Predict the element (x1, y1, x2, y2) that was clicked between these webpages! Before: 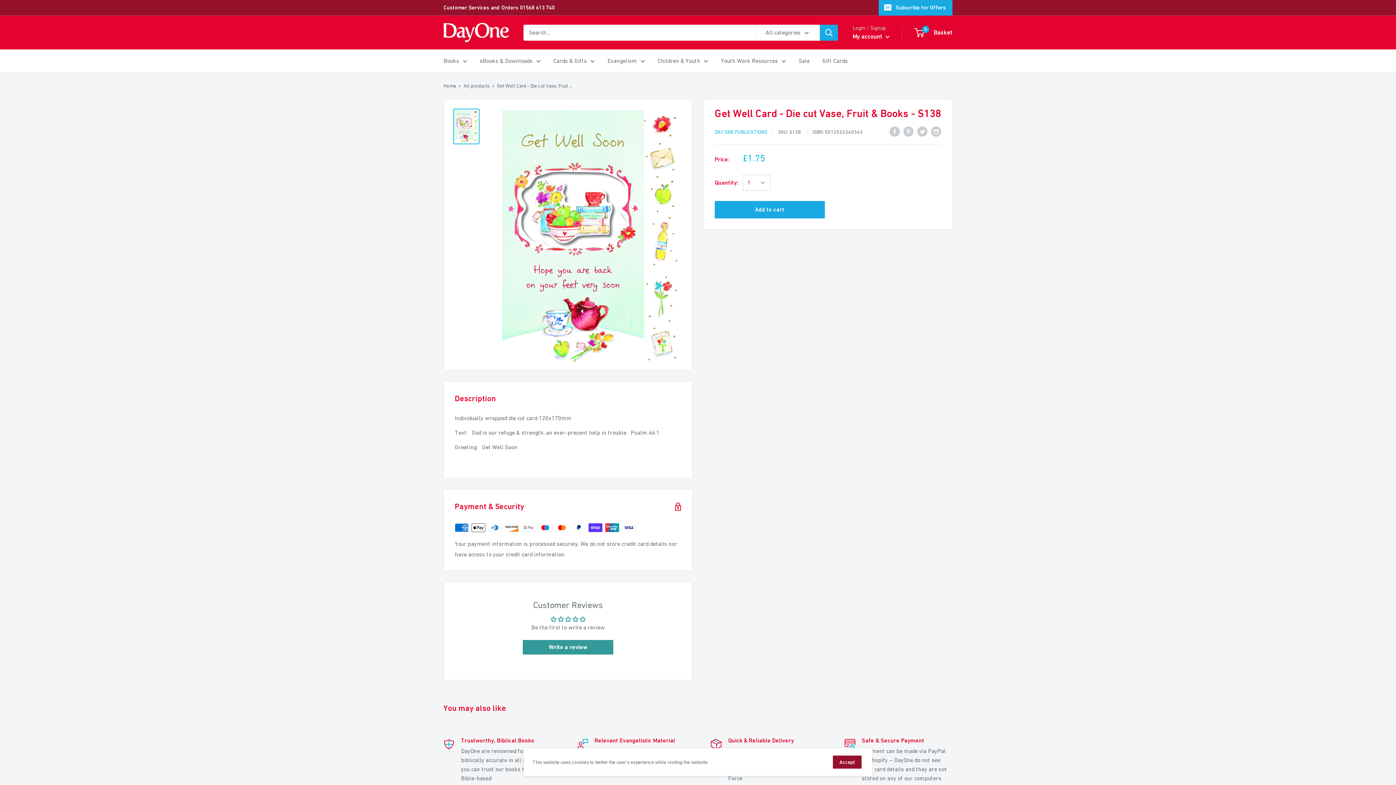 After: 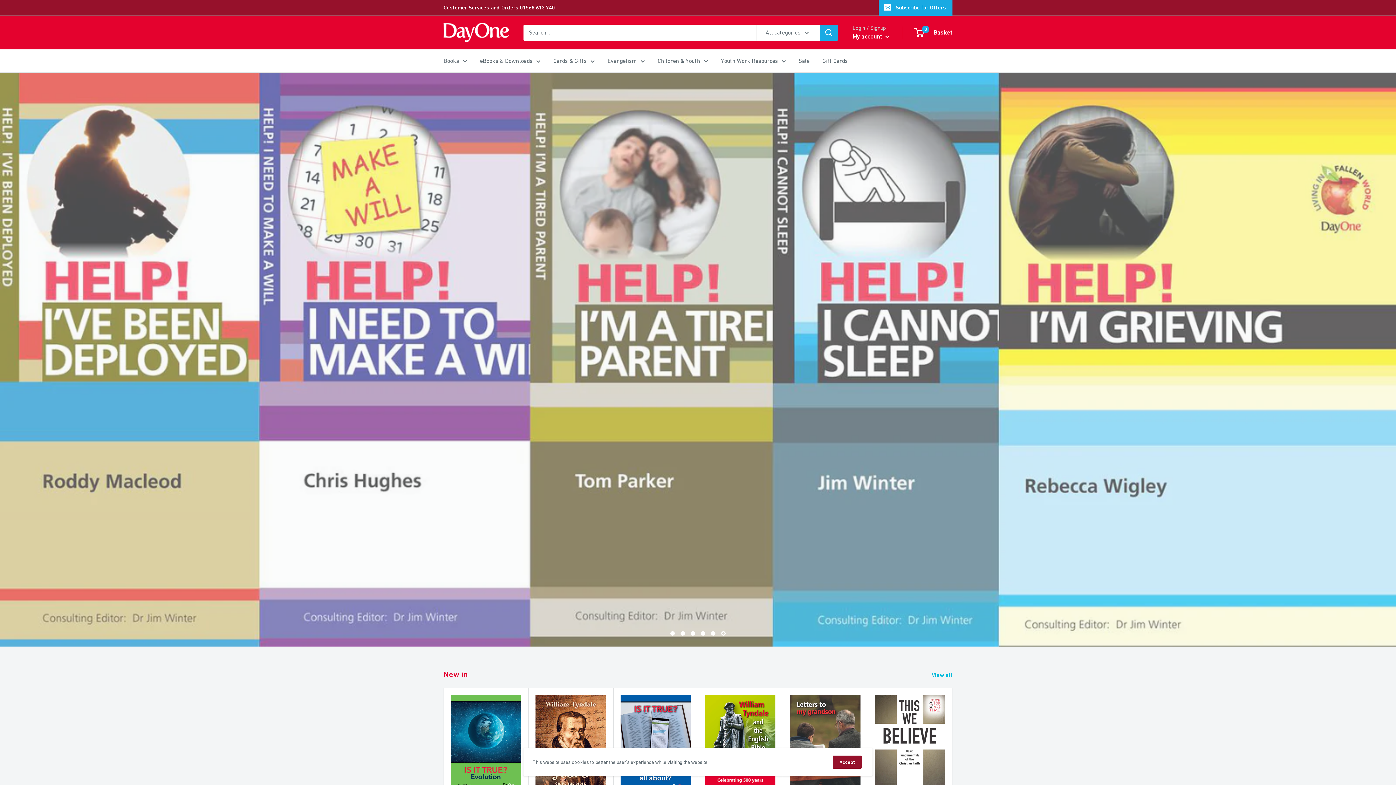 Action: bbox: (443, 82, 456, 88) label: Home